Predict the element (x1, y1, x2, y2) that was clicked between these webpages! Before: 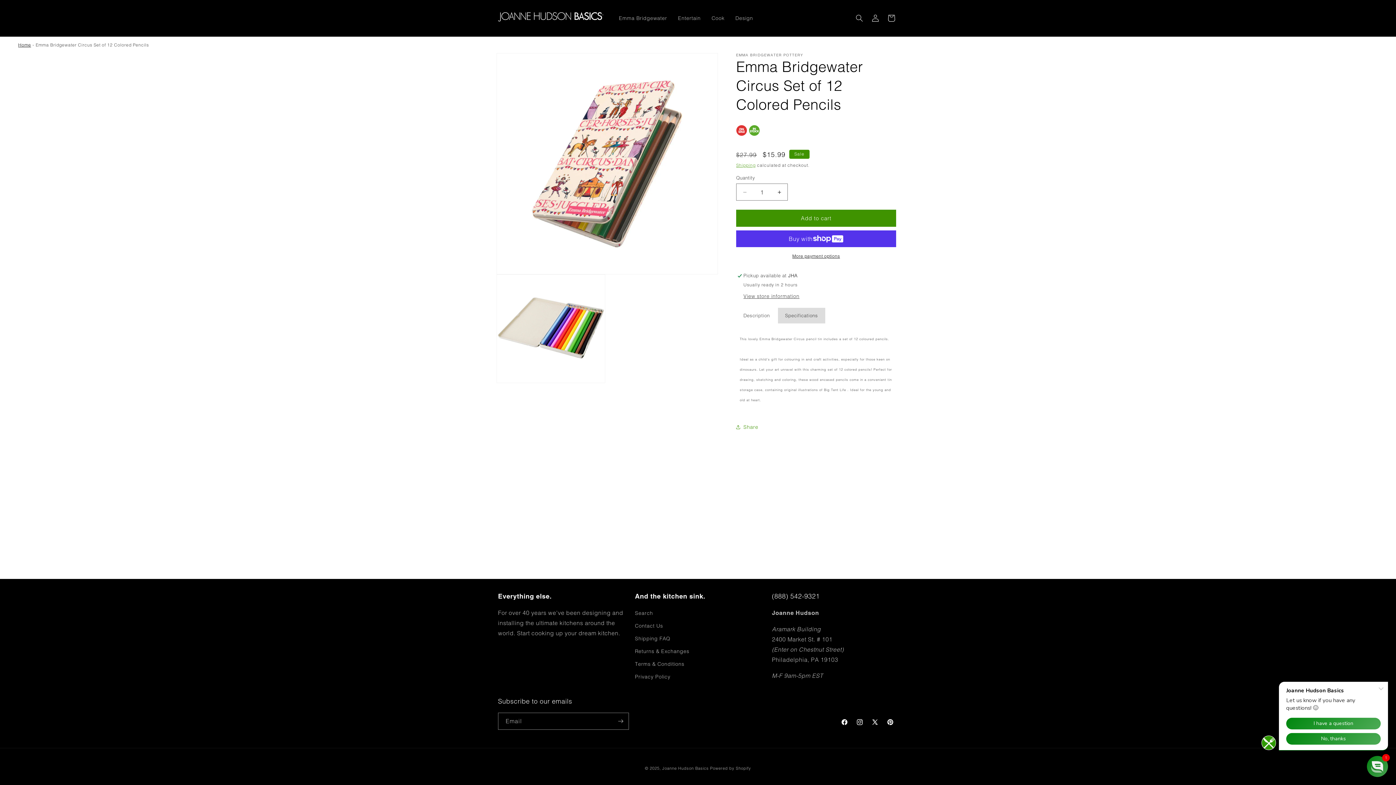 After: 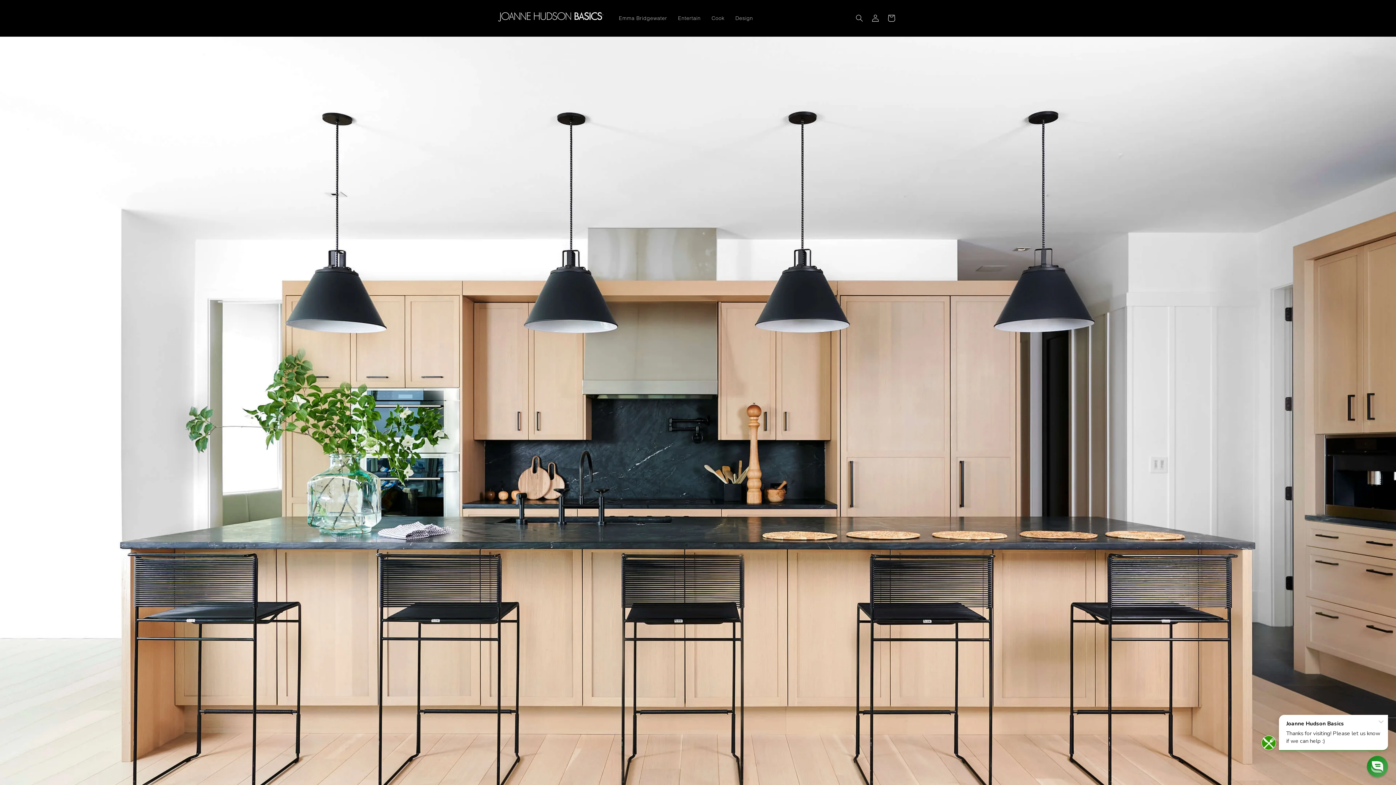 Action: label: Home bbox: (18, 42, 31, 47)